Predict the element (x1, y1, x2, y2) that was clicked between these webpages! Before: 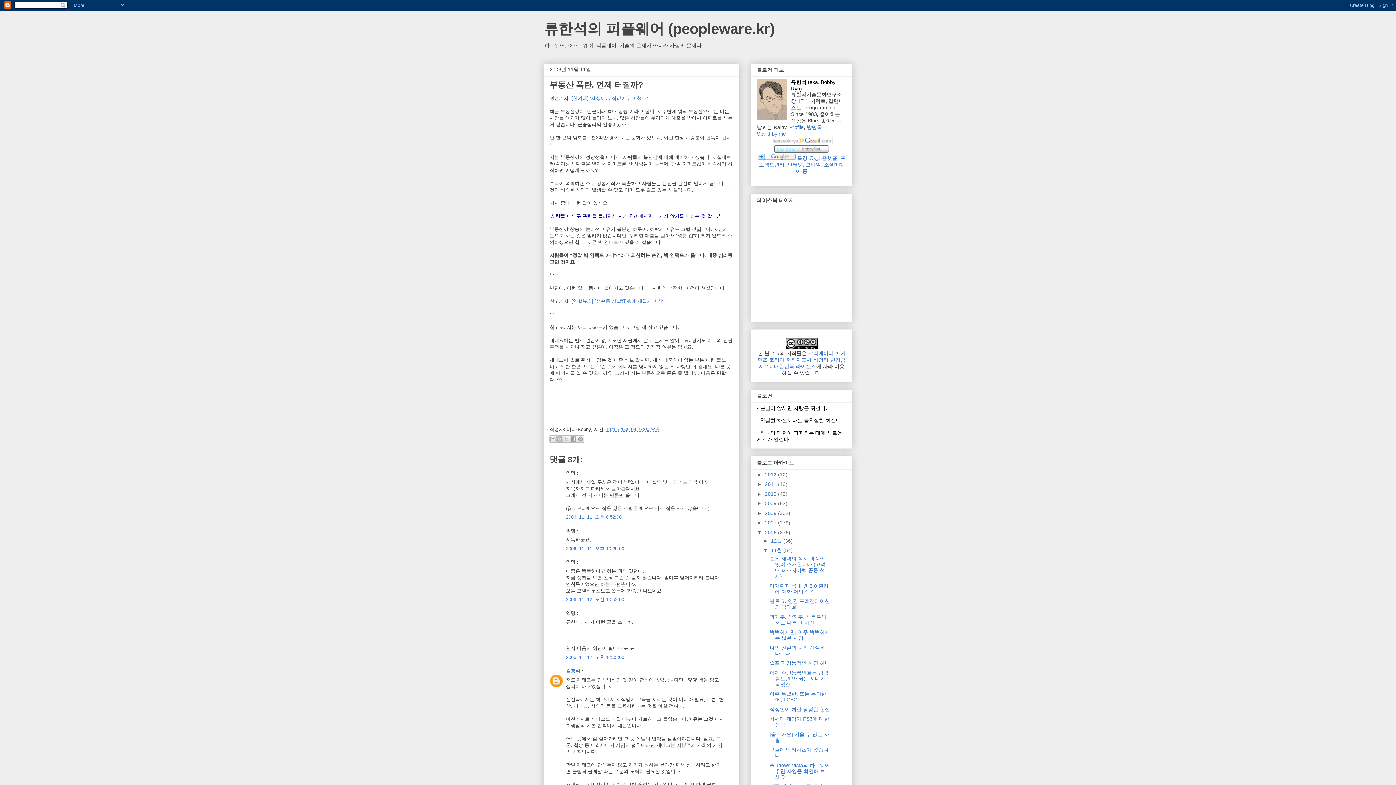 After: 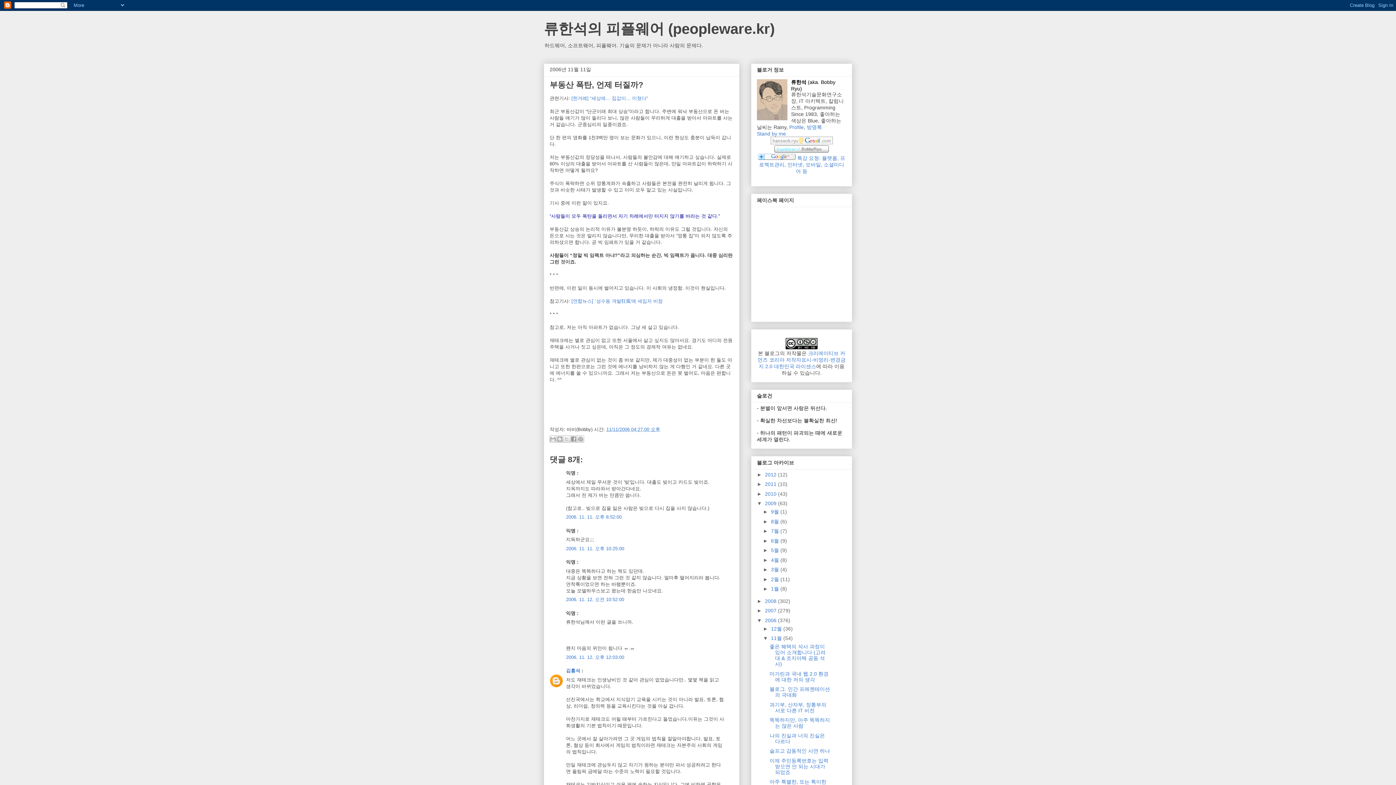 Action: label: ►   bbox: (757, 500, 765, 506)